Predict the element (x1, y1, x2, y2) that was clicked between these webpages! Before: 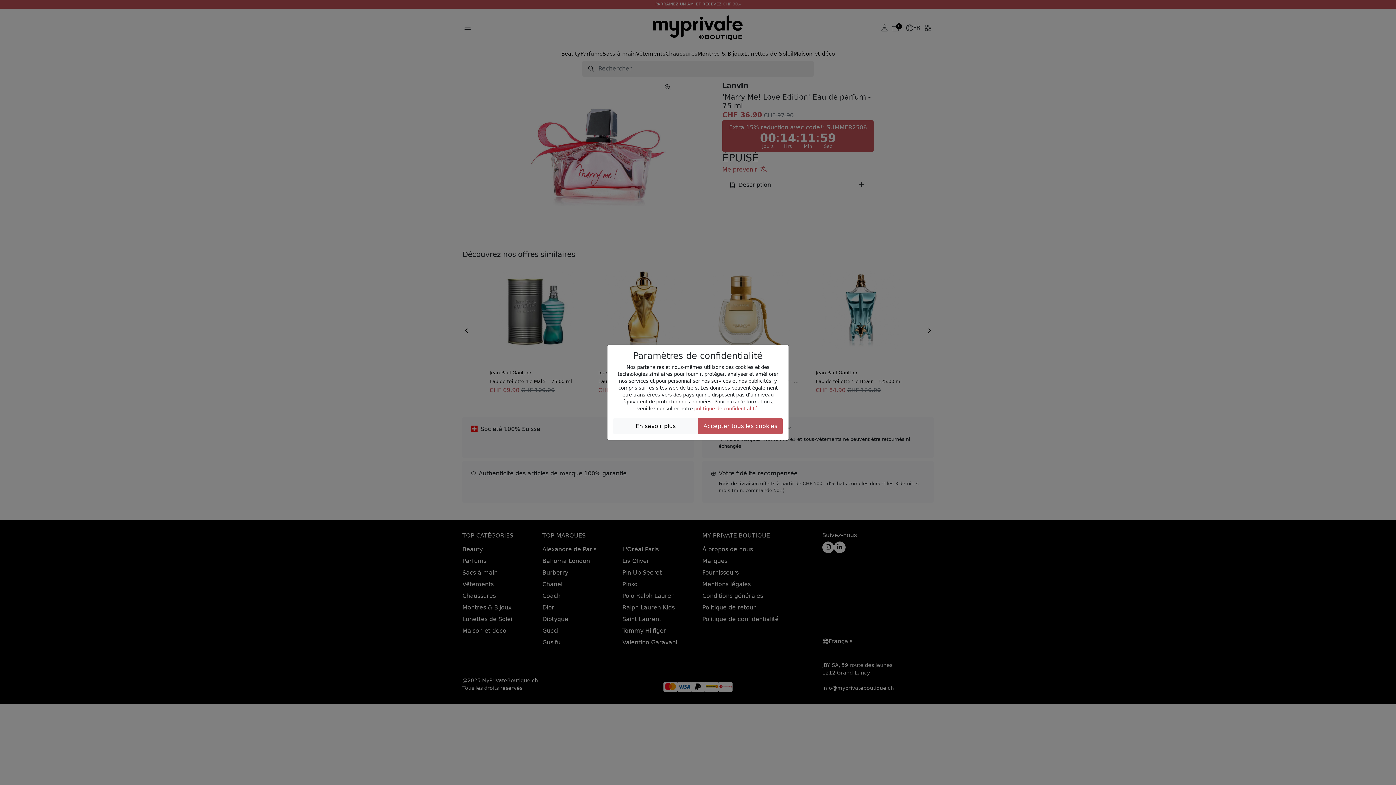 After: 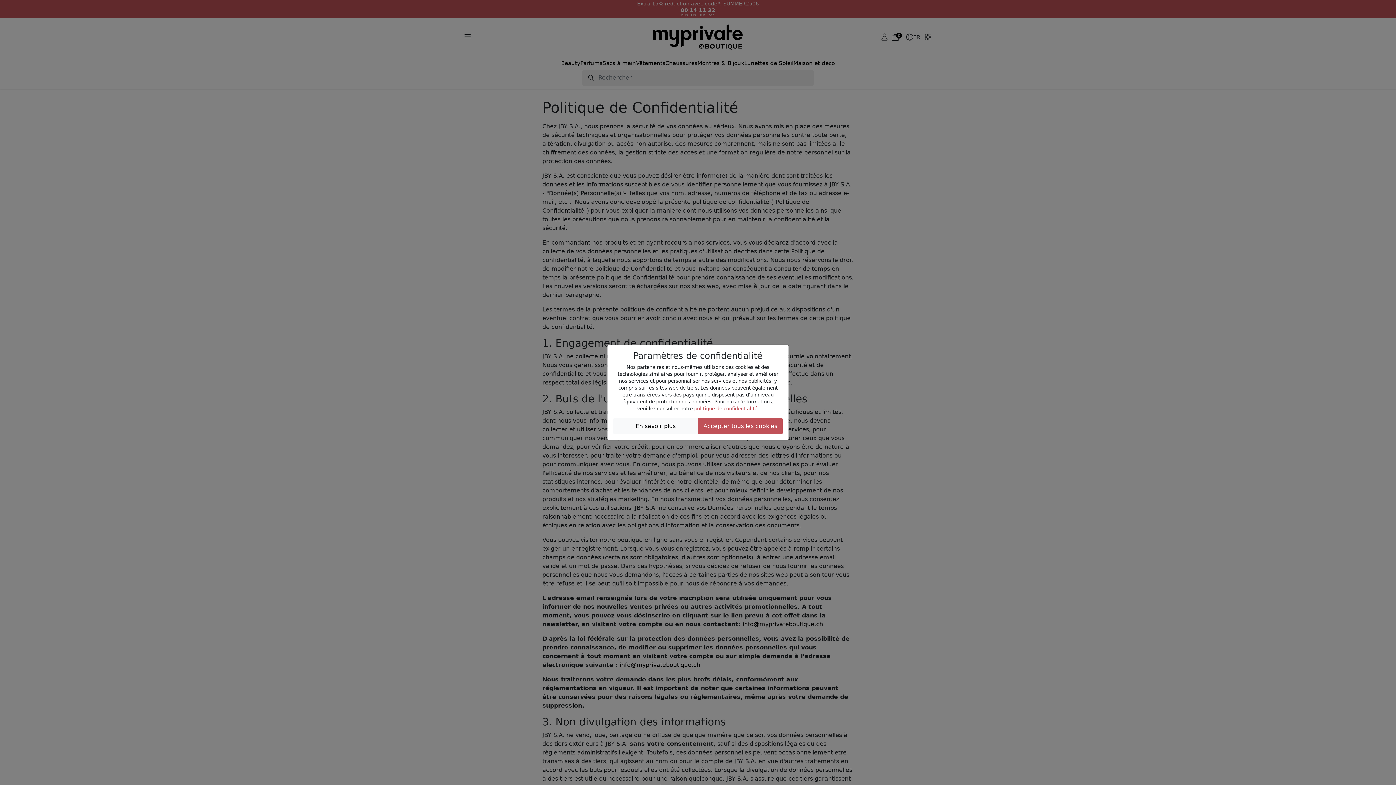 Action: bbox: (694, 406, 757, 411) label: politique de confidentialité